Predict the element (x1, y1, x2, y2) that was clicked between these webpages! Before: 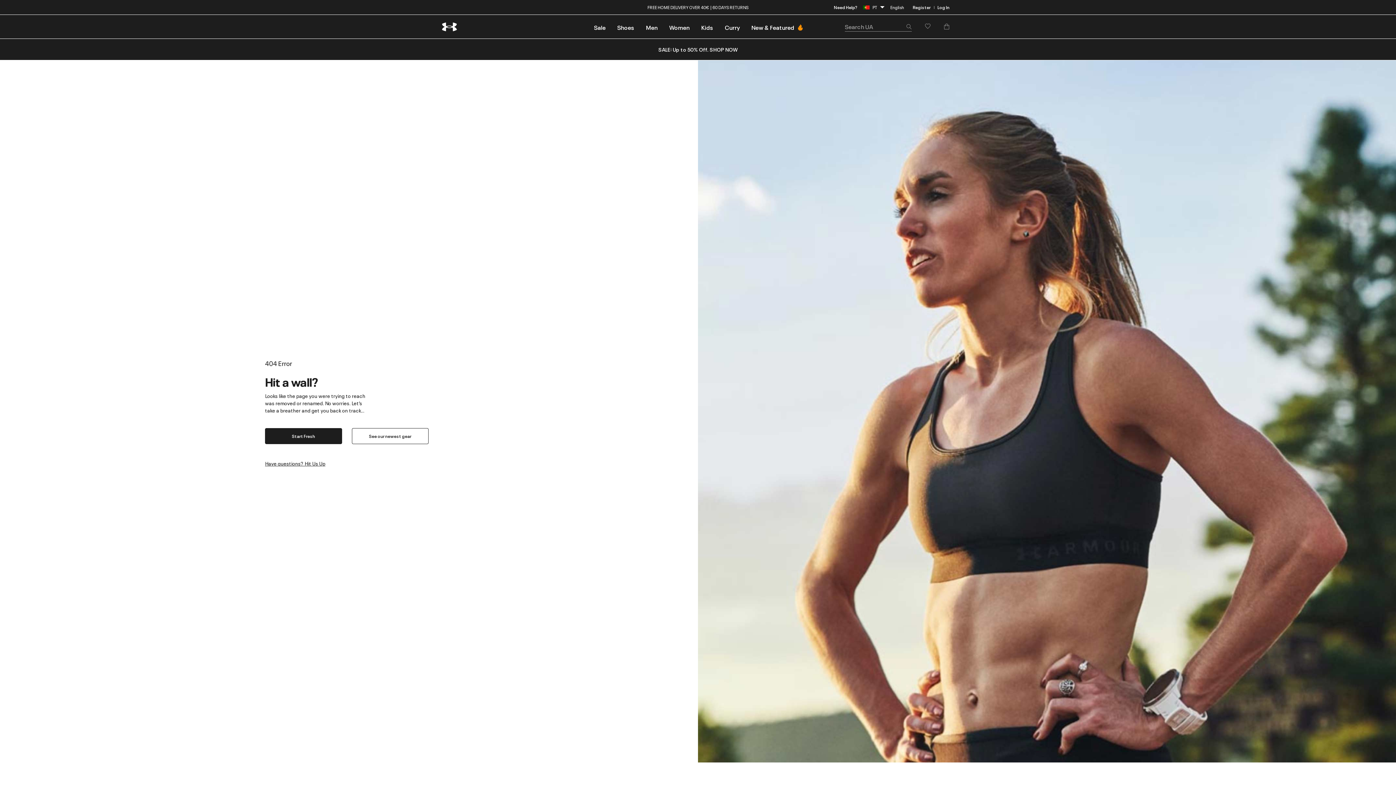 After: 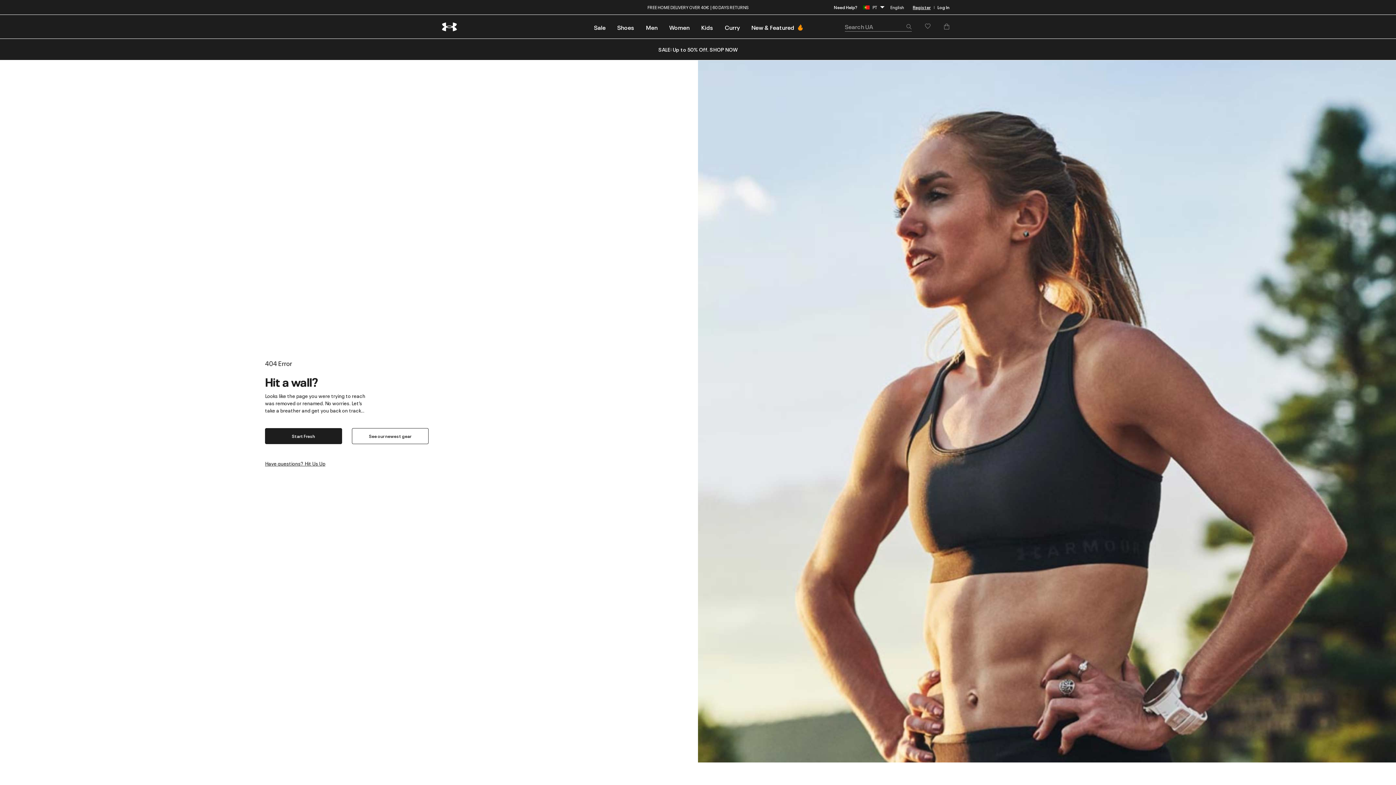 Action: label: Create an account bbox: (913, 3, 930, 10)